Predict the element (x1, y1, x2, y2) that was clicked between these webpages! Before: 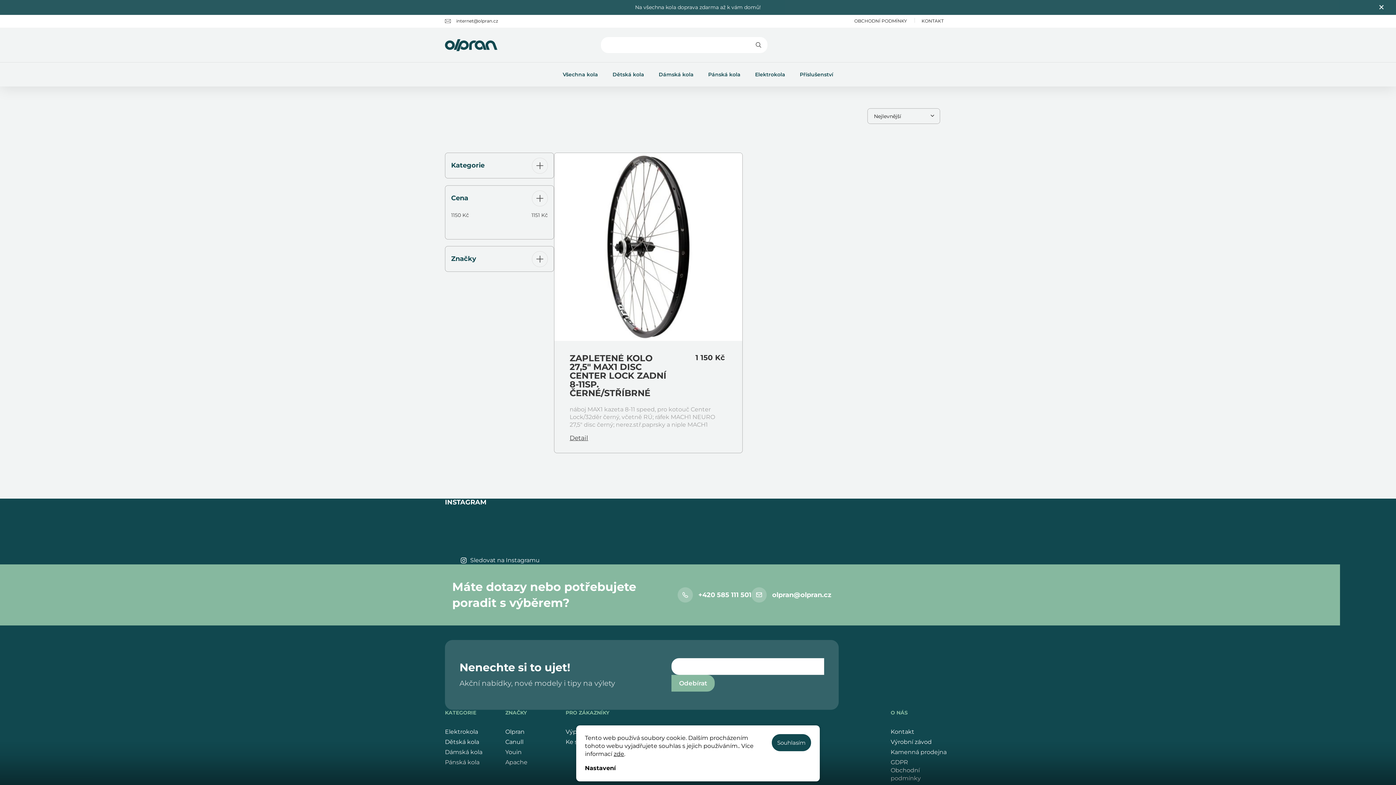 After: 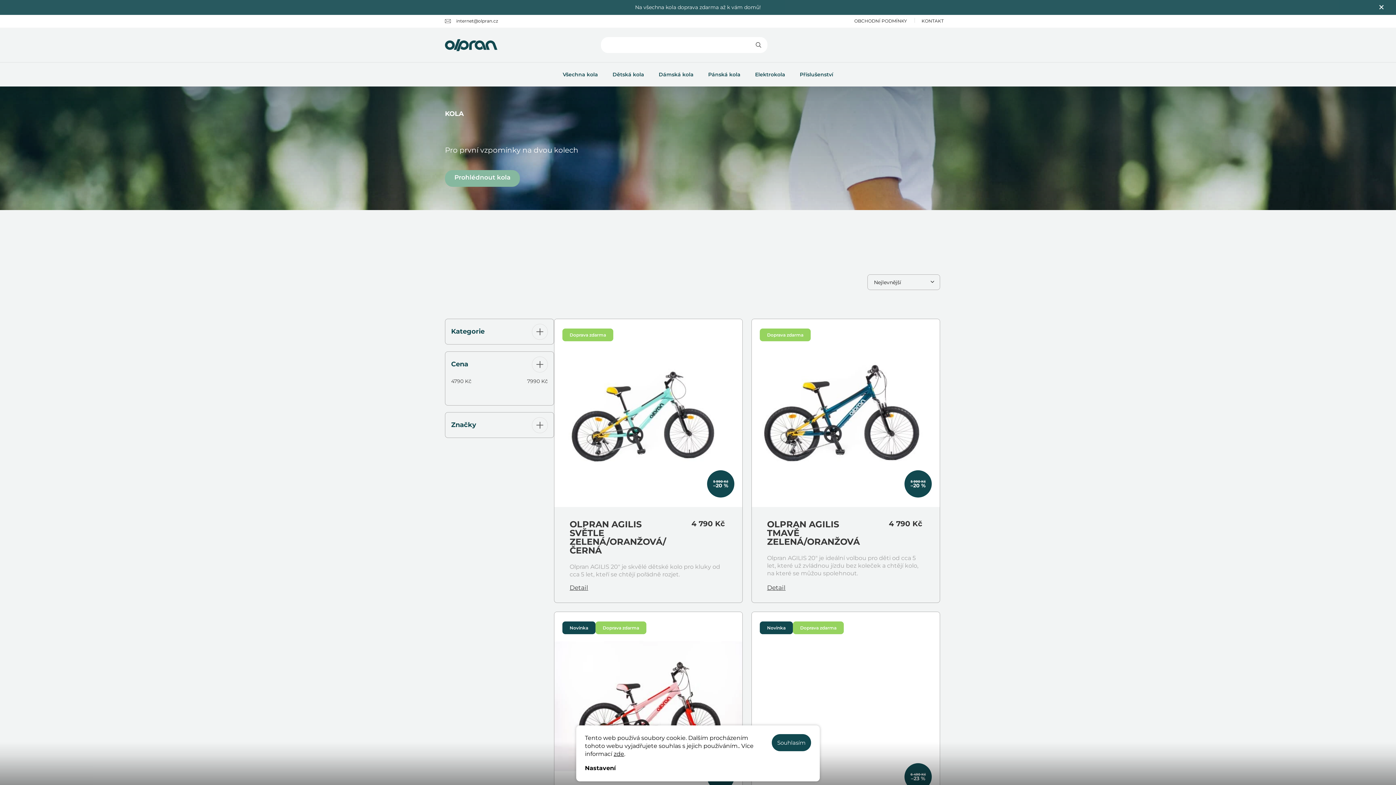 Action: label: Dětská kola bbox: (605, 62, 651, 86)